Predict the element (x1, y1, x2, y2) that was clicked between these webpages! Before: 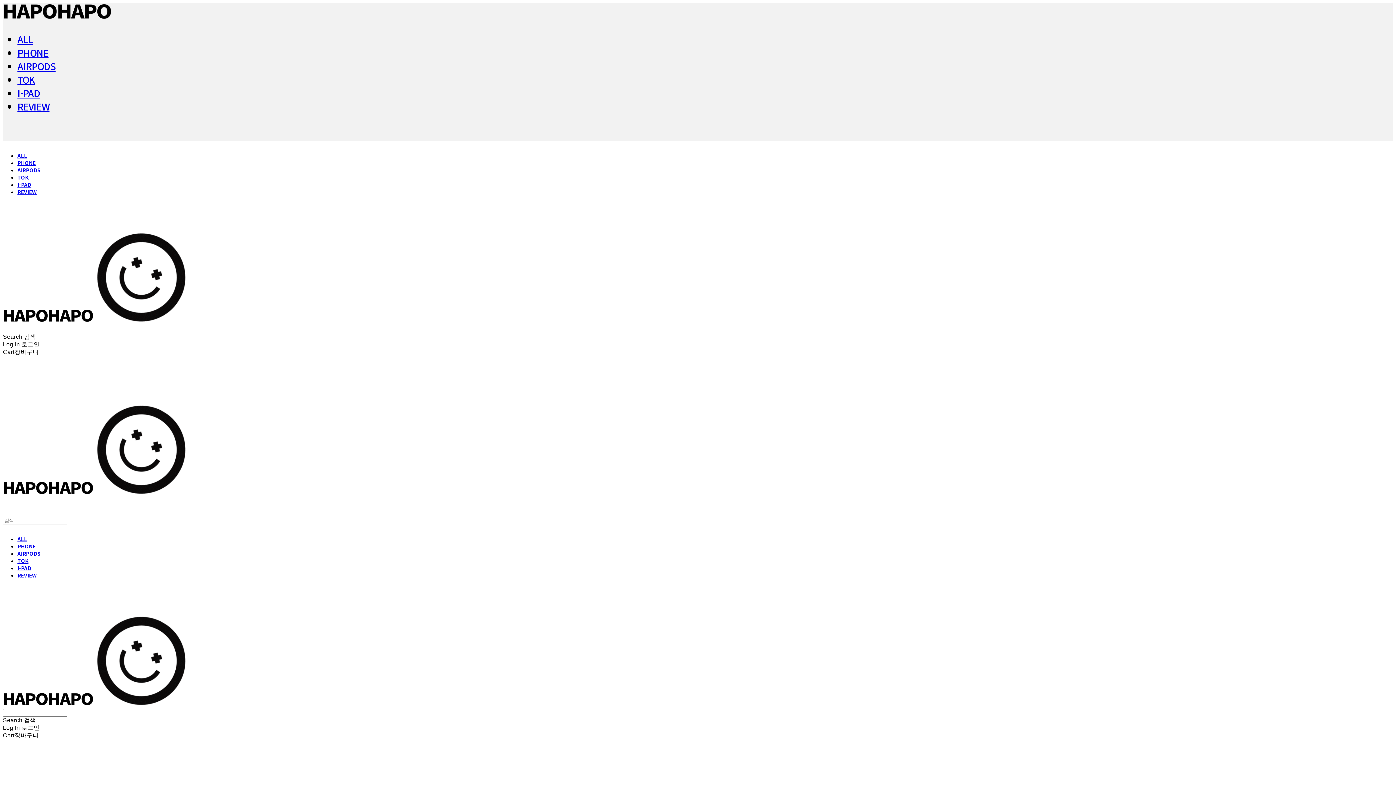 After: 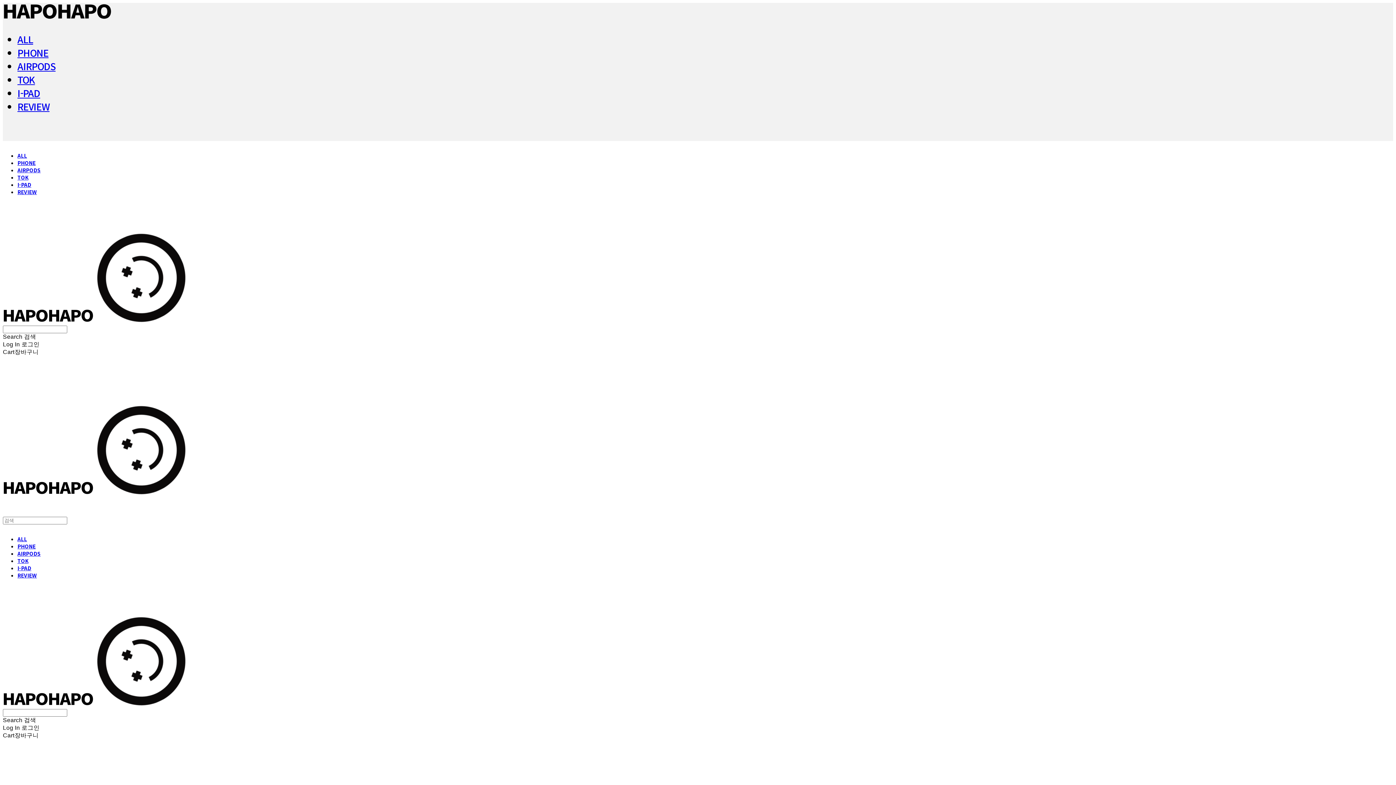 Action: label: AIRPODS bbox: (17, 550, 40, 557)